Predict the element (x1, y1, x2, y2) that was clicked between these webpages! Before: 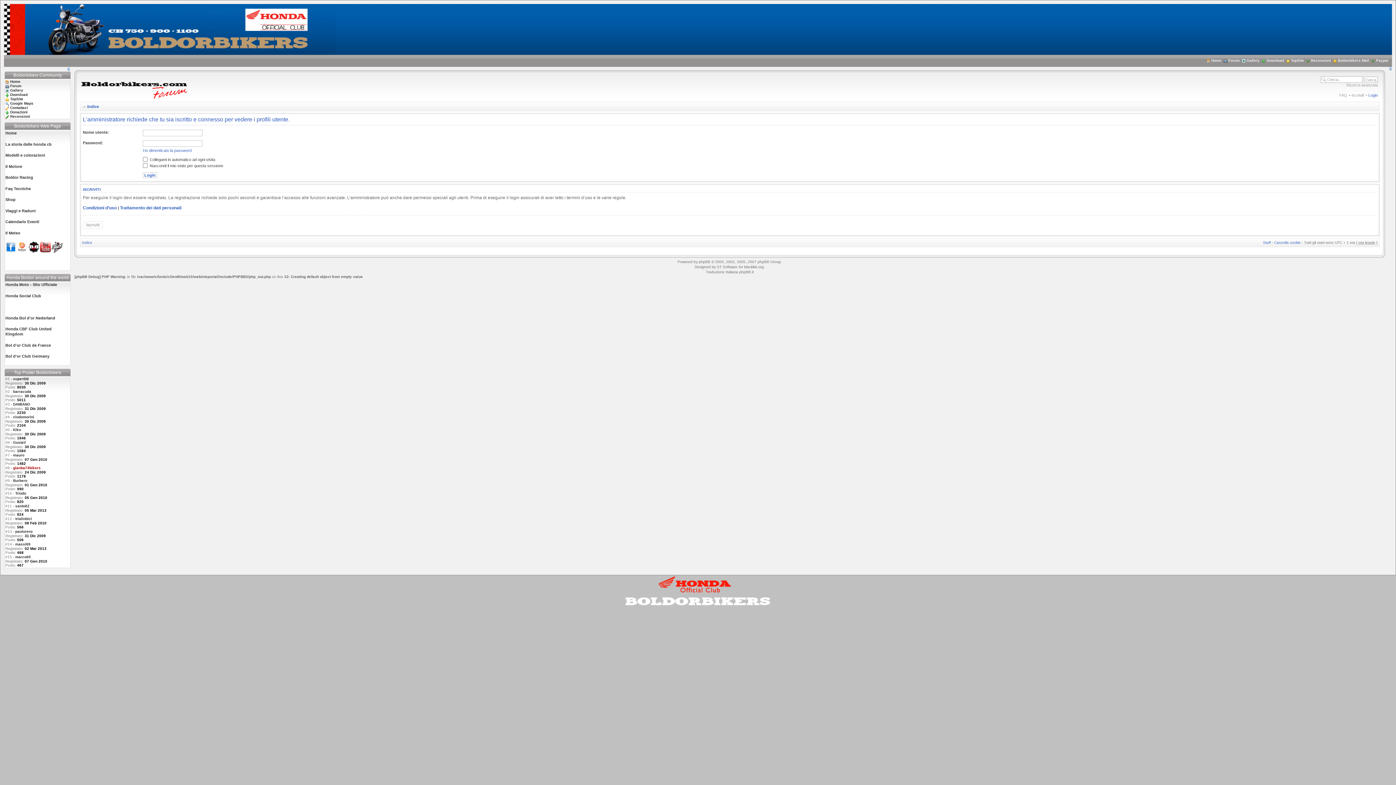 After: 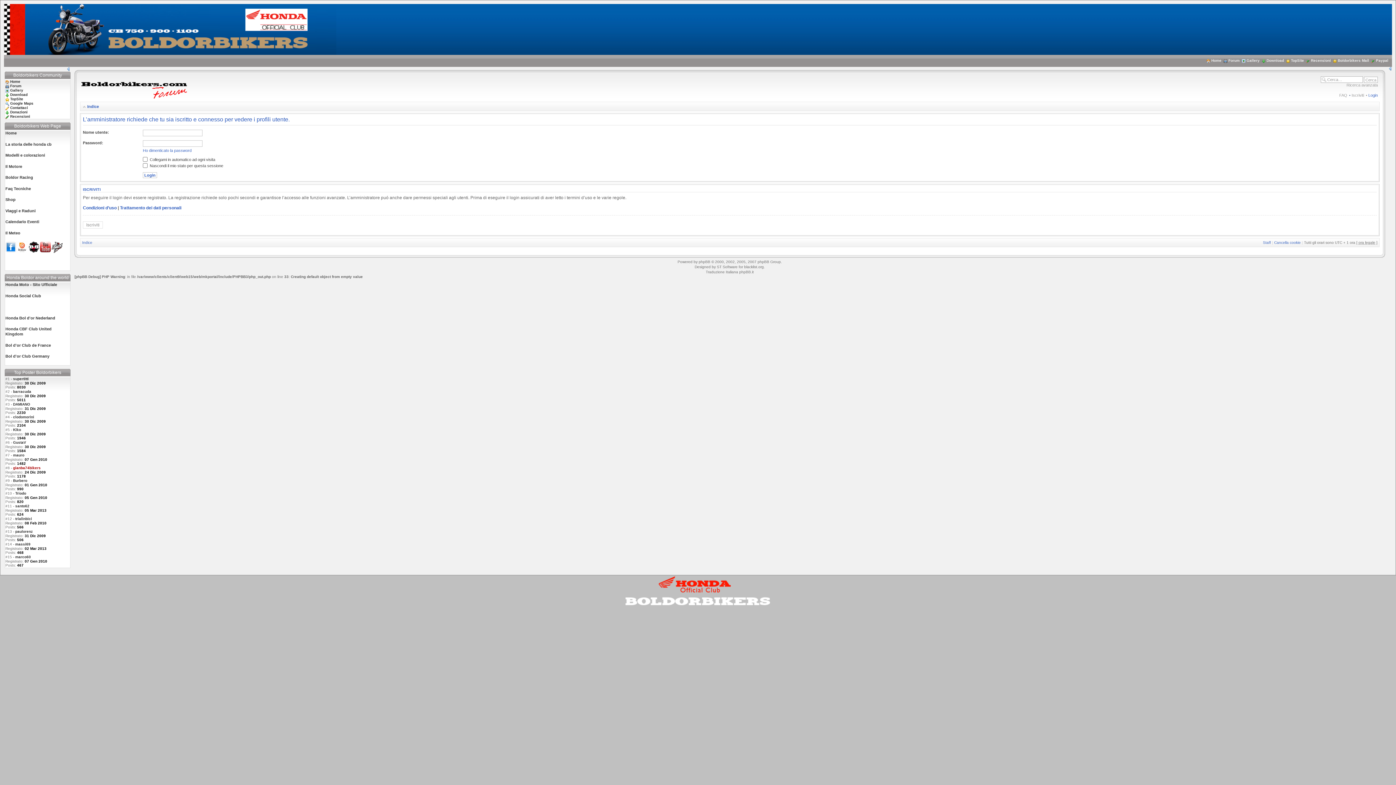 Action: bbox: (28, 244, 39, 249)